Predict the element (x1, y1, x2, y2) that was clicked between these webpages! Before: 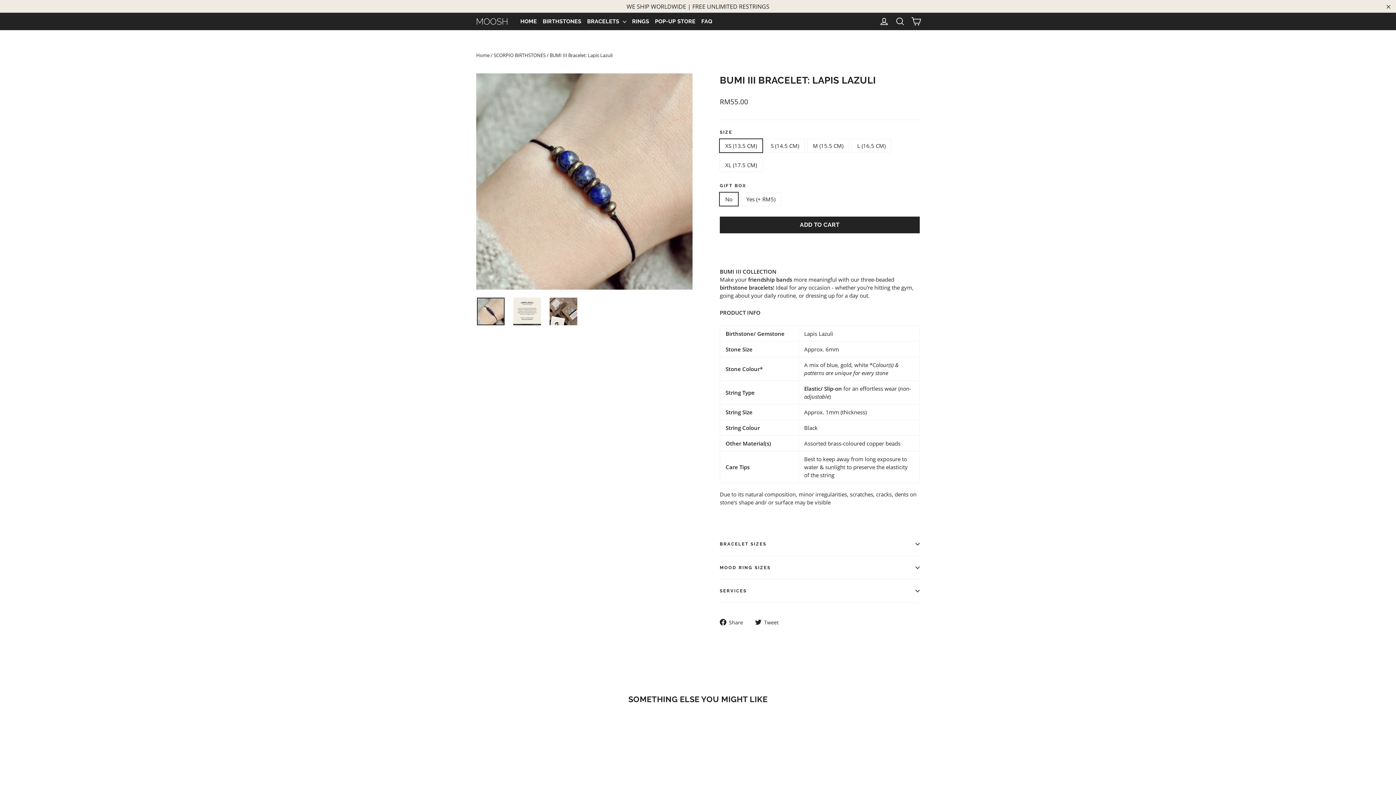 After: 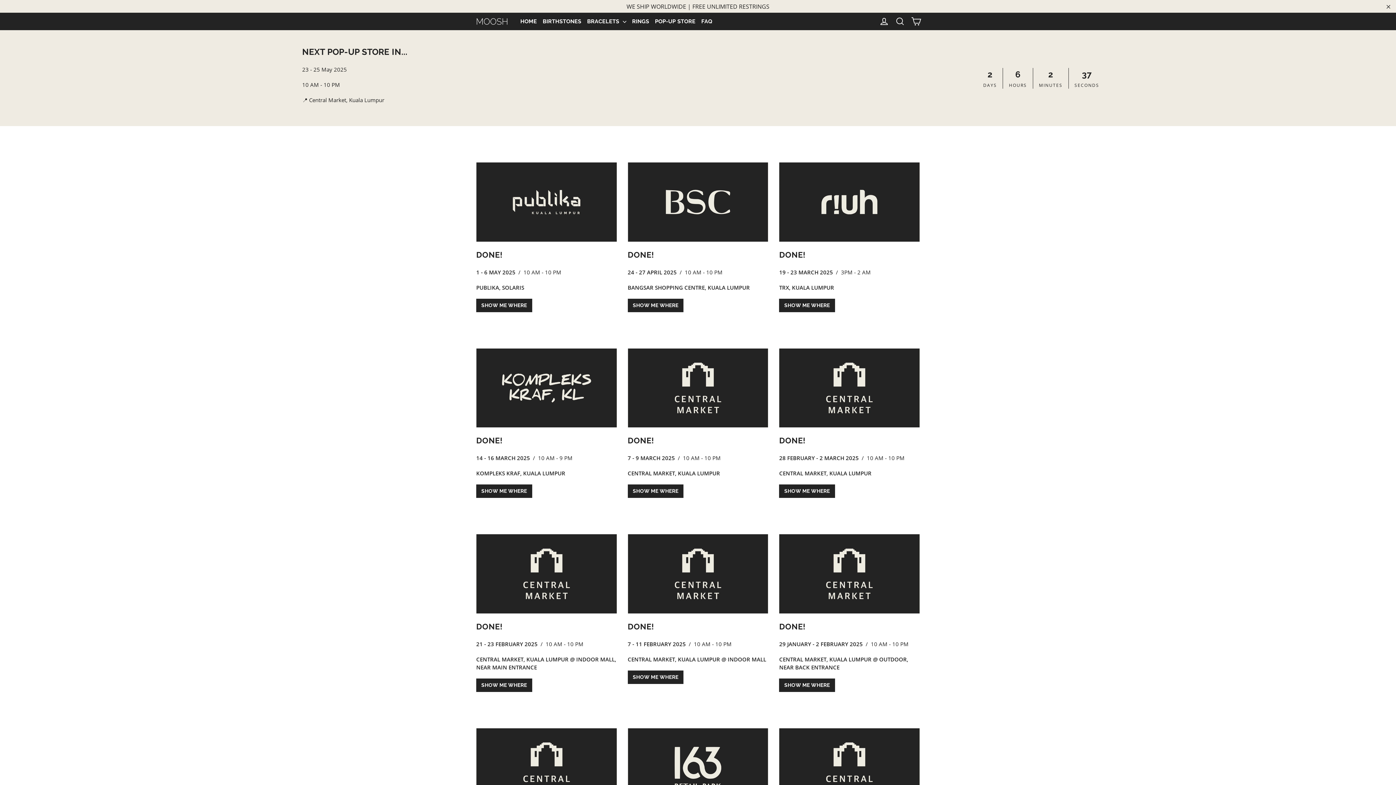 Action: bbox: (652, 13, 698, 29) label: POP-UP STORE